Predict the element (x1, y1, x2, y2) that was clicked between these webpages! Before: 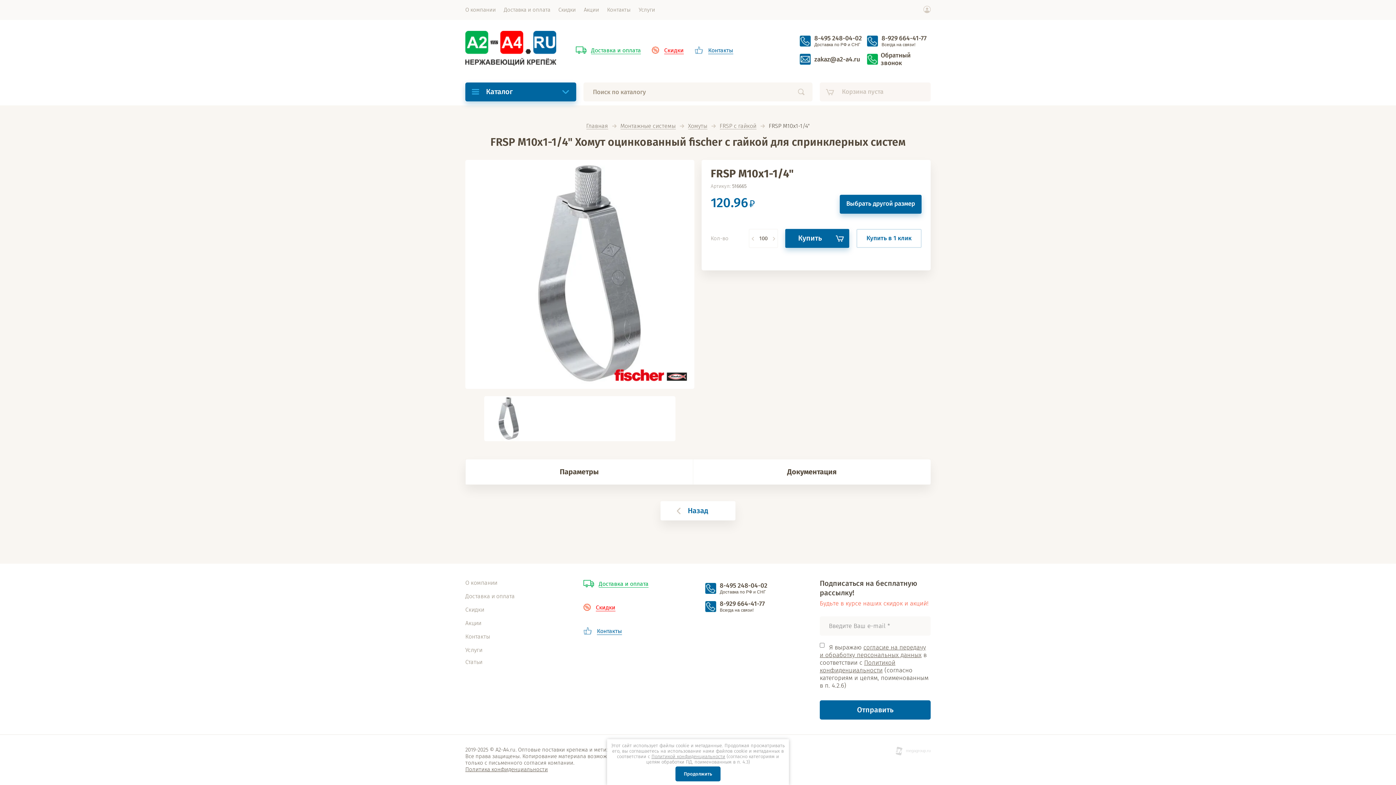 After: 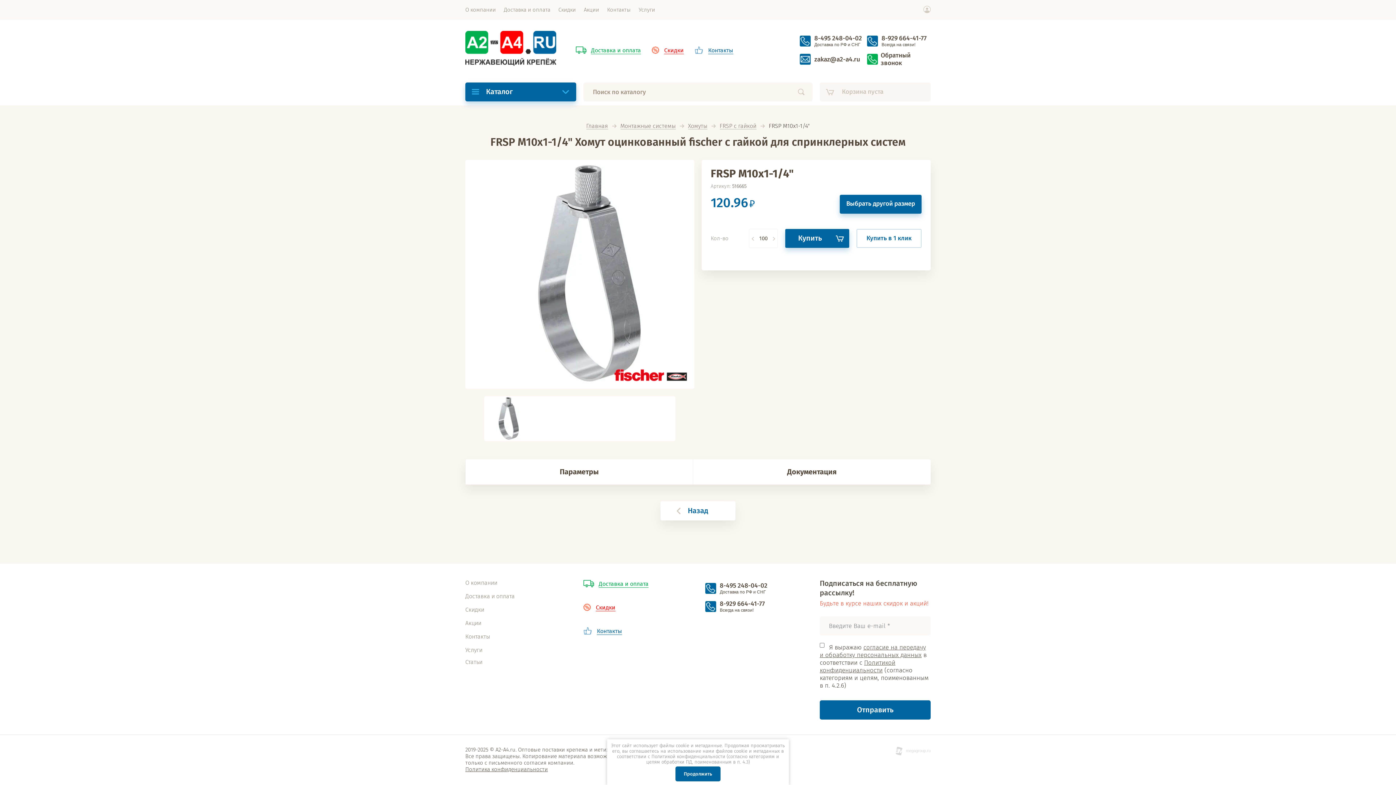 Action: label: Политикой конфиденциальности bbox: (651, 754, 725, 759)